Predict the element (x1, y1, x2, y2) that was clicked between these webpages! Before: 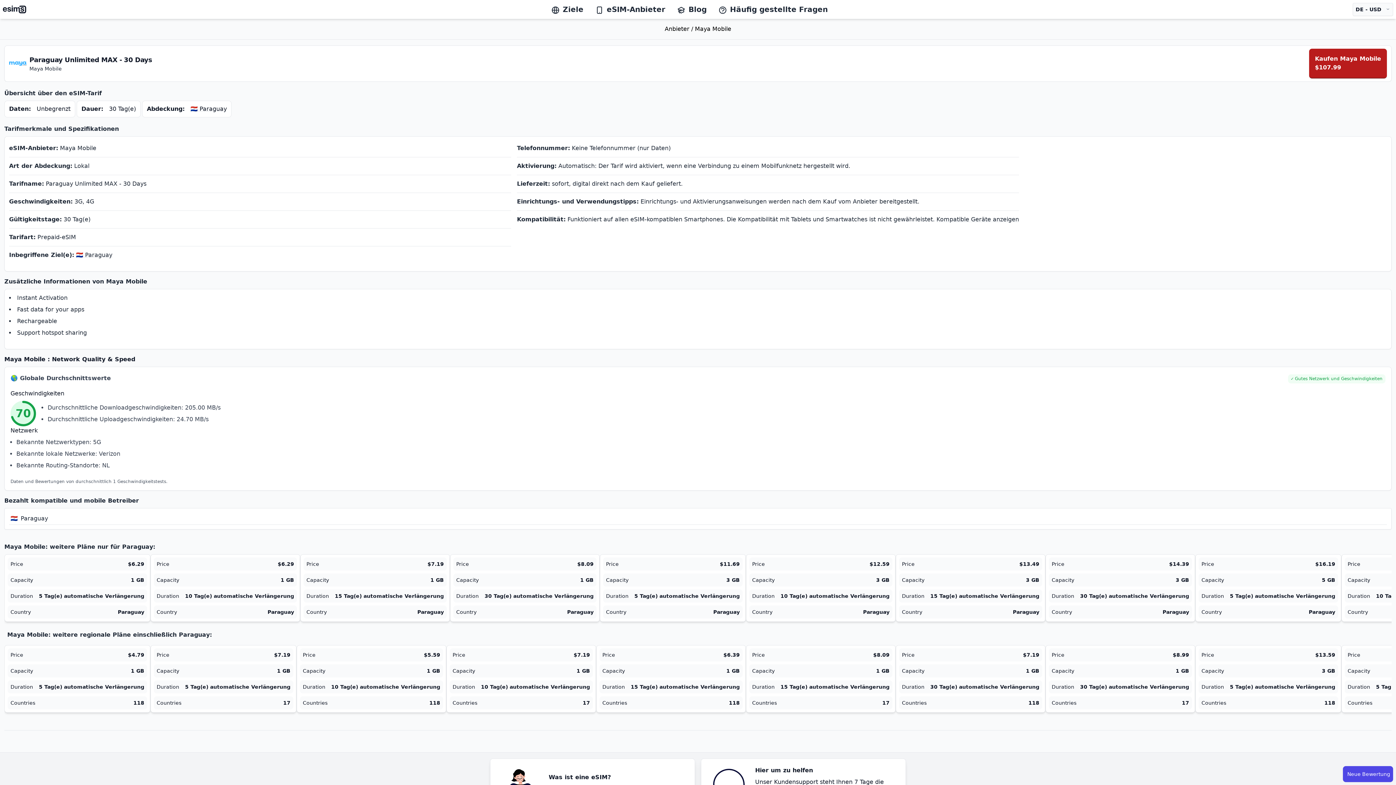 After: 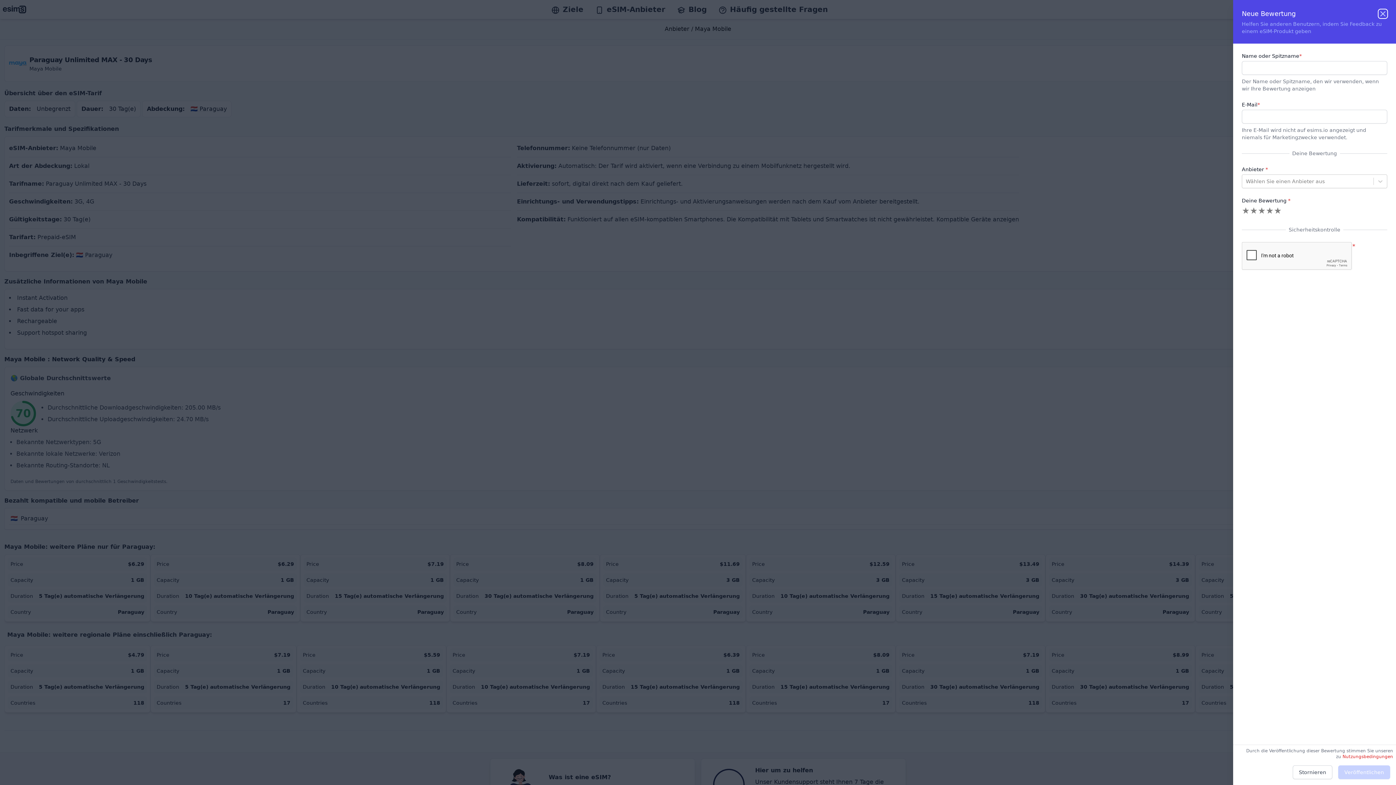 Action: bbox: (1343, 766, 1393, 782) label: Neue Bewertung